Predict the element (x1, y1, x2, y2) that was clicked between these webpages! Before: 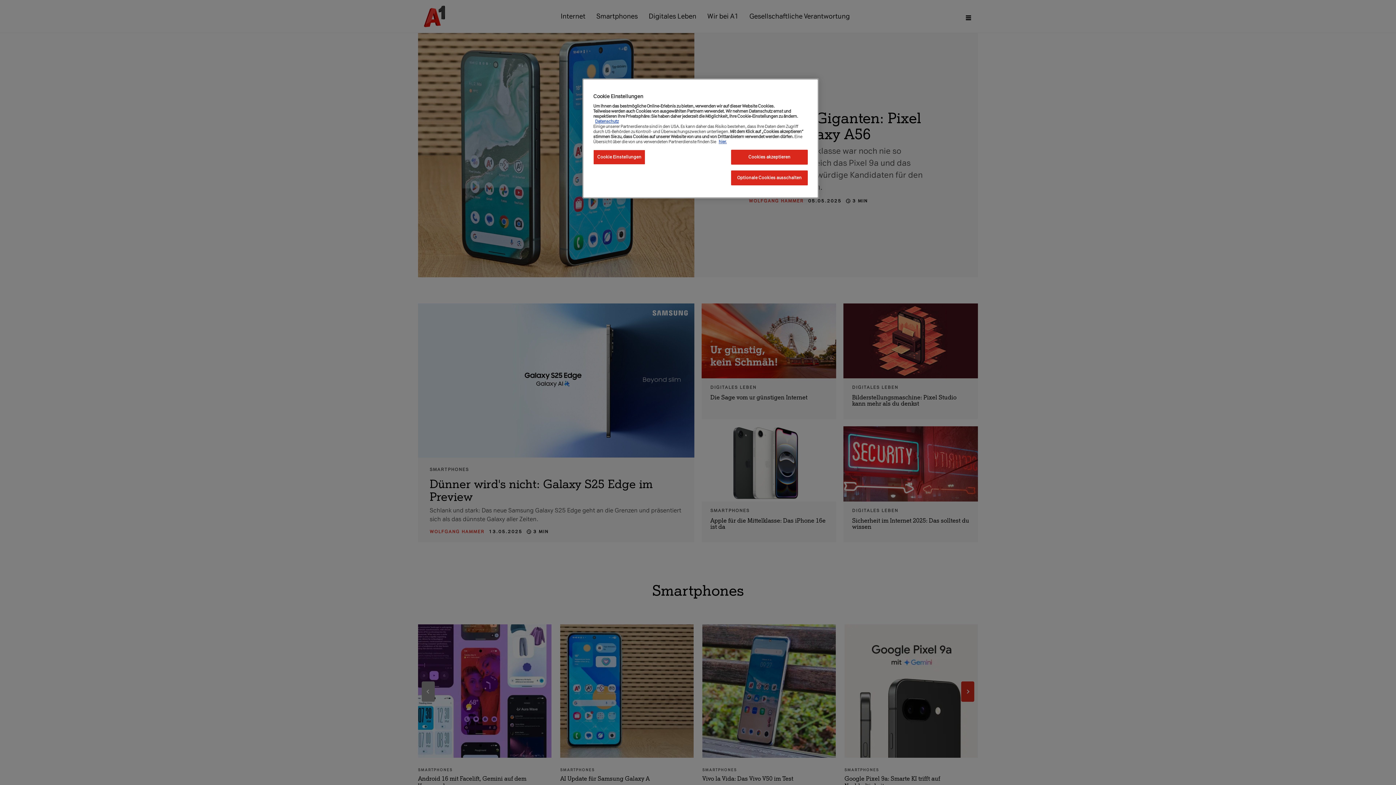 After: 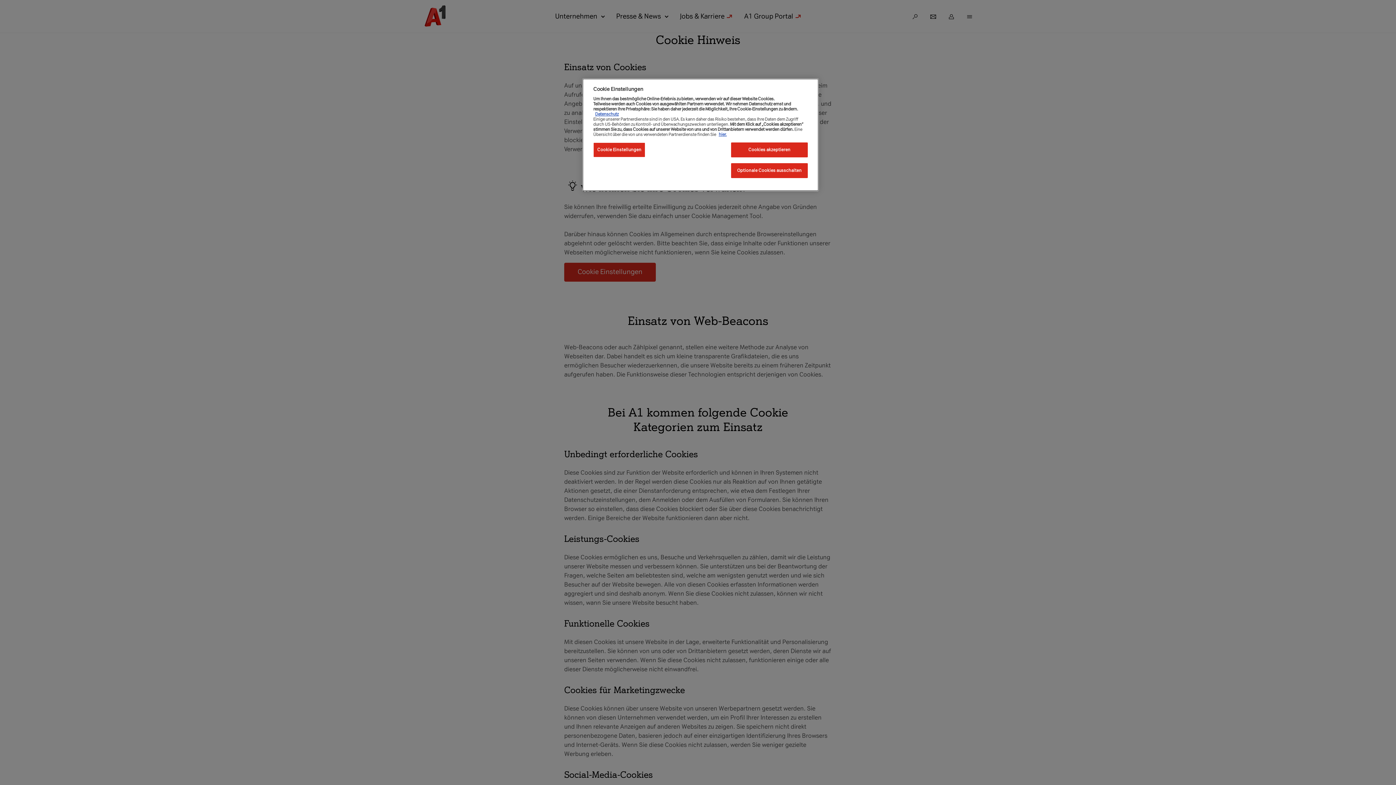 Action: bbox: (718, 139, 726, 144) label: hier.